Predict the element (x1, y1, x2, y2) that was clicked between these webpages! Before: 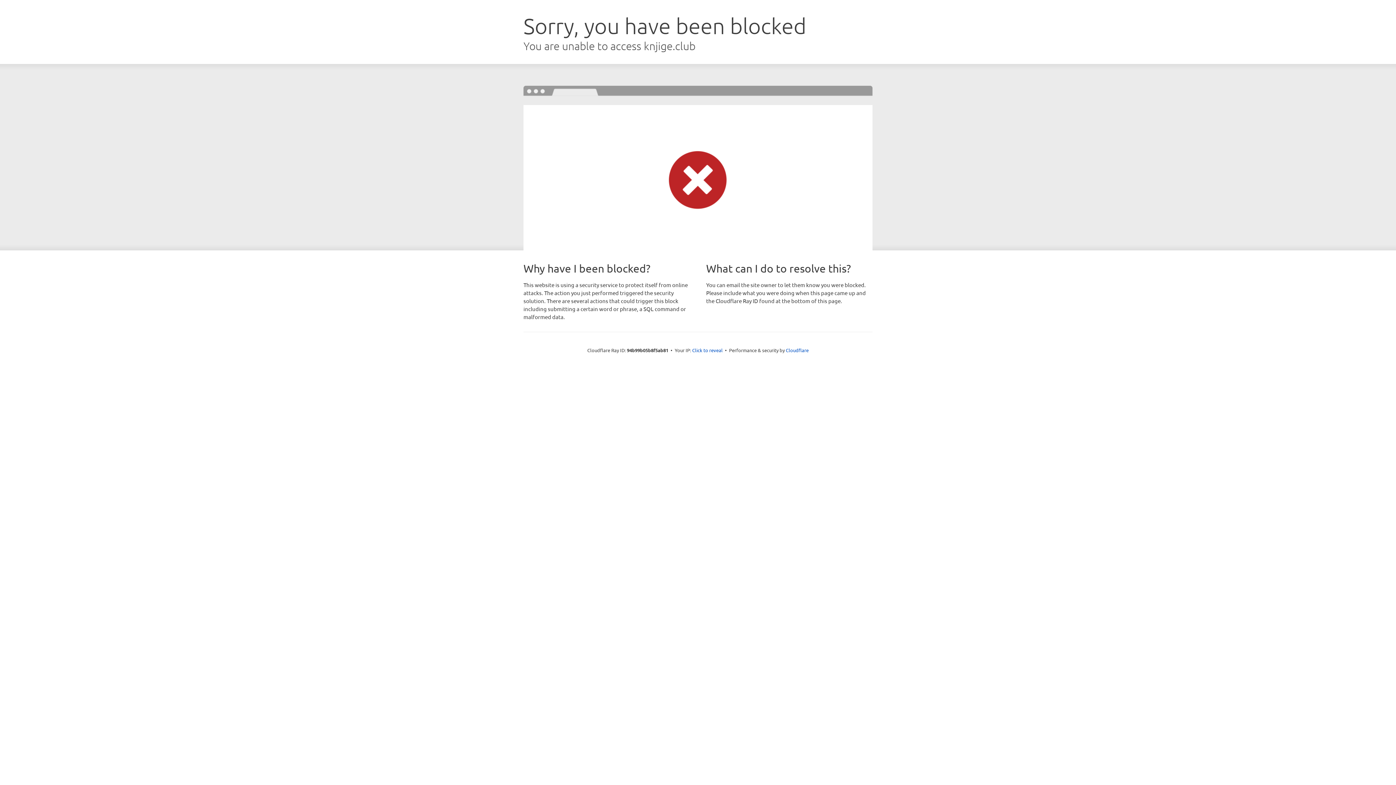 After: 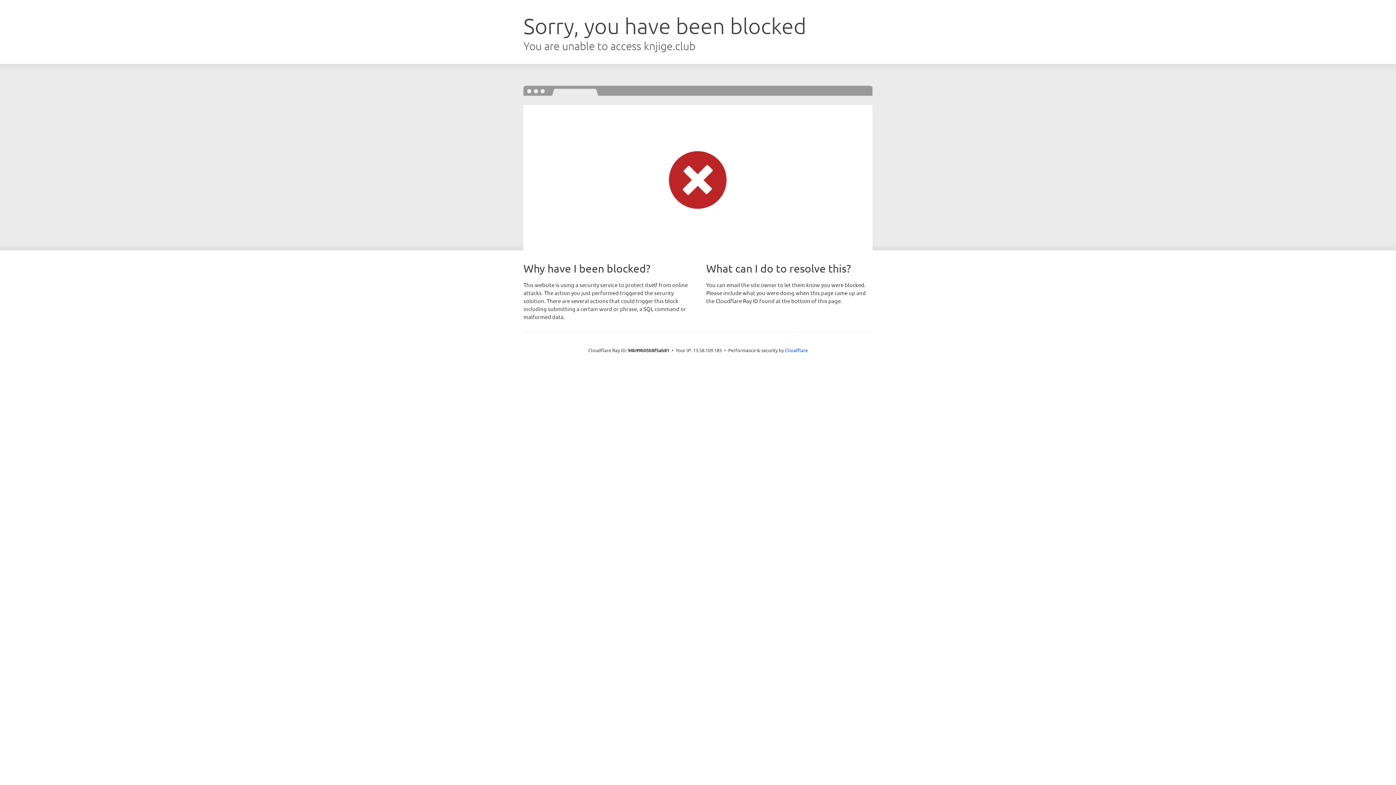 Action: label: Click to reveal bbox: (692, 346, 722, 353)